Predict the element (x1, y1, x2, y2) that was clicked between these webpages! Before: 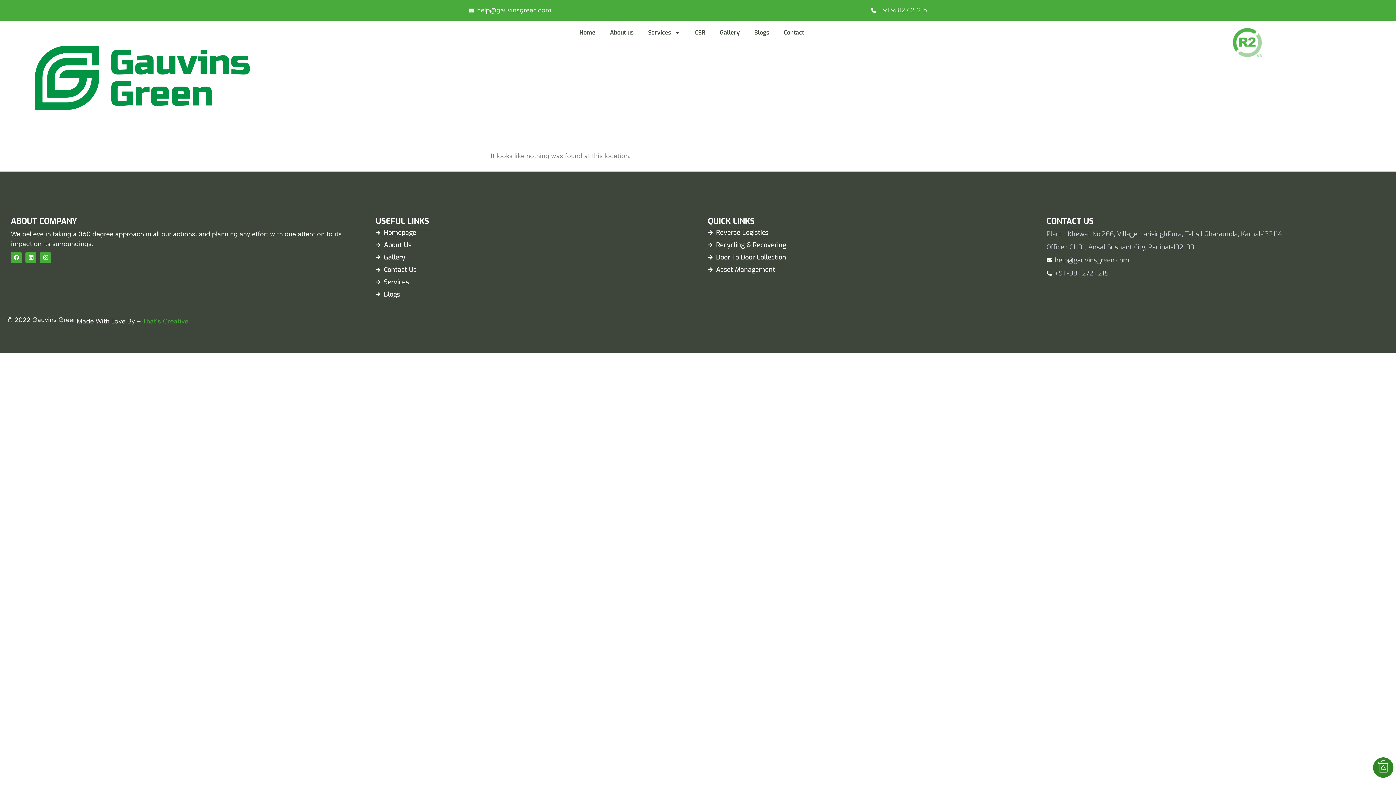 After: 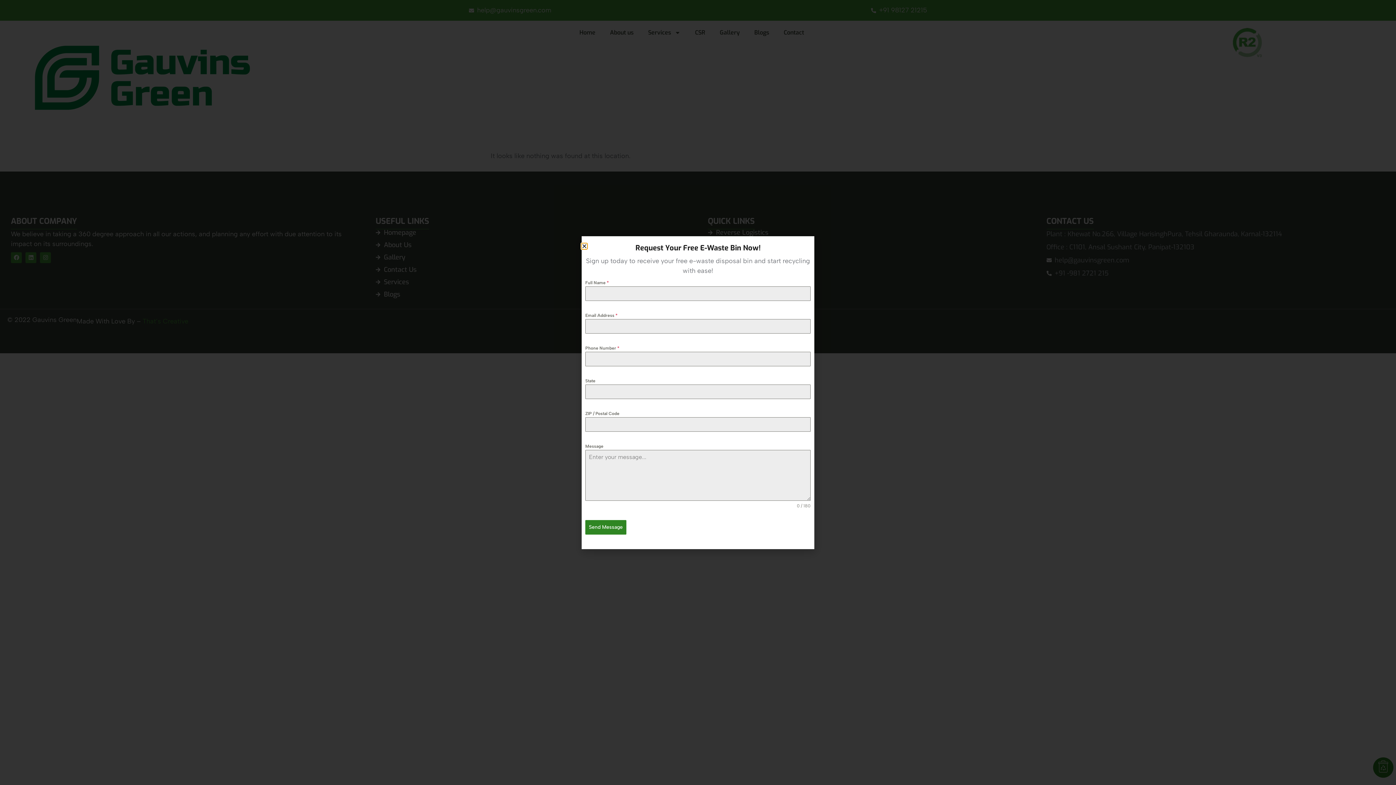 Action: bbox: (1373, 757, 1393, 778)